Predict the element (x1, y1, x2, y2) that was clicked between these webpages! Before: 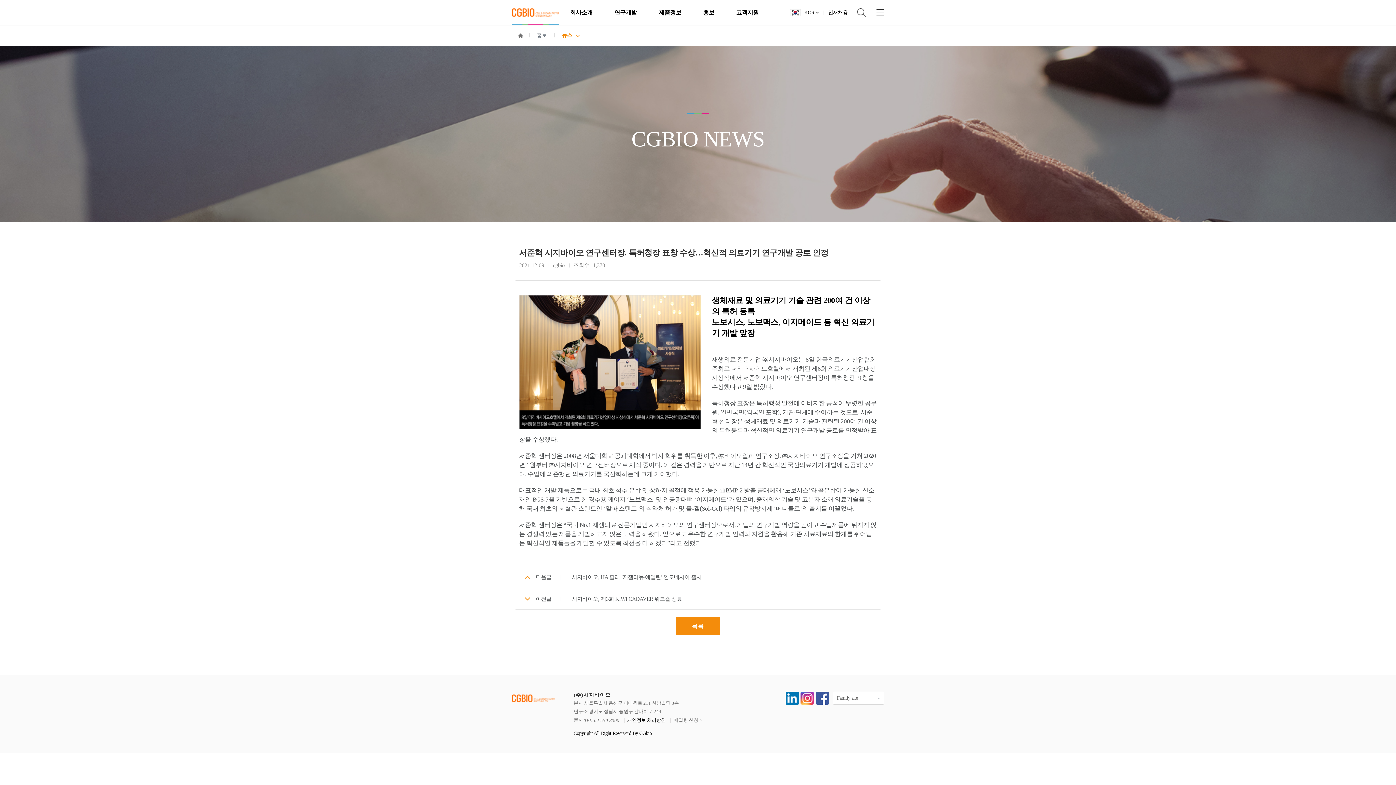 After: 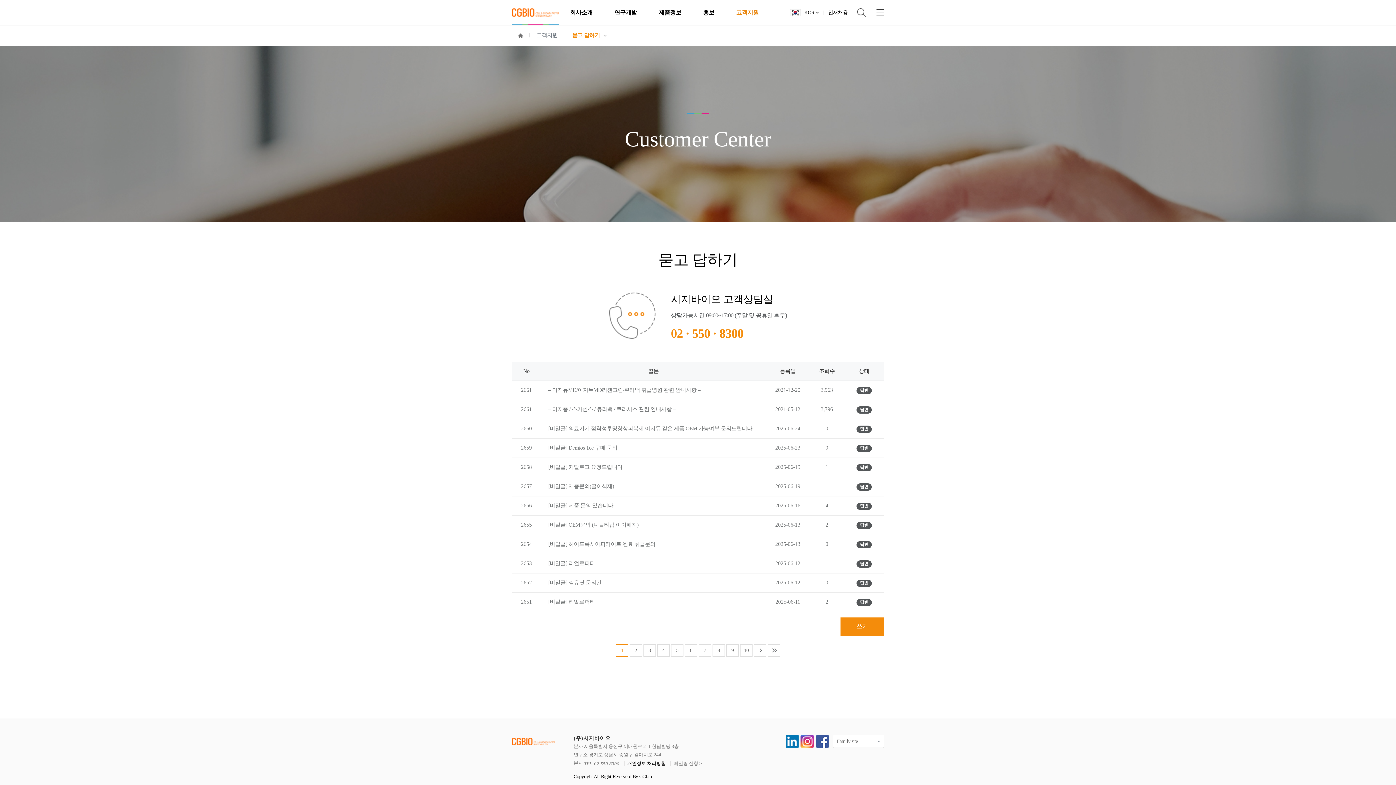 Action: bbox: (725, 0, 769, 25) label: 고객지원